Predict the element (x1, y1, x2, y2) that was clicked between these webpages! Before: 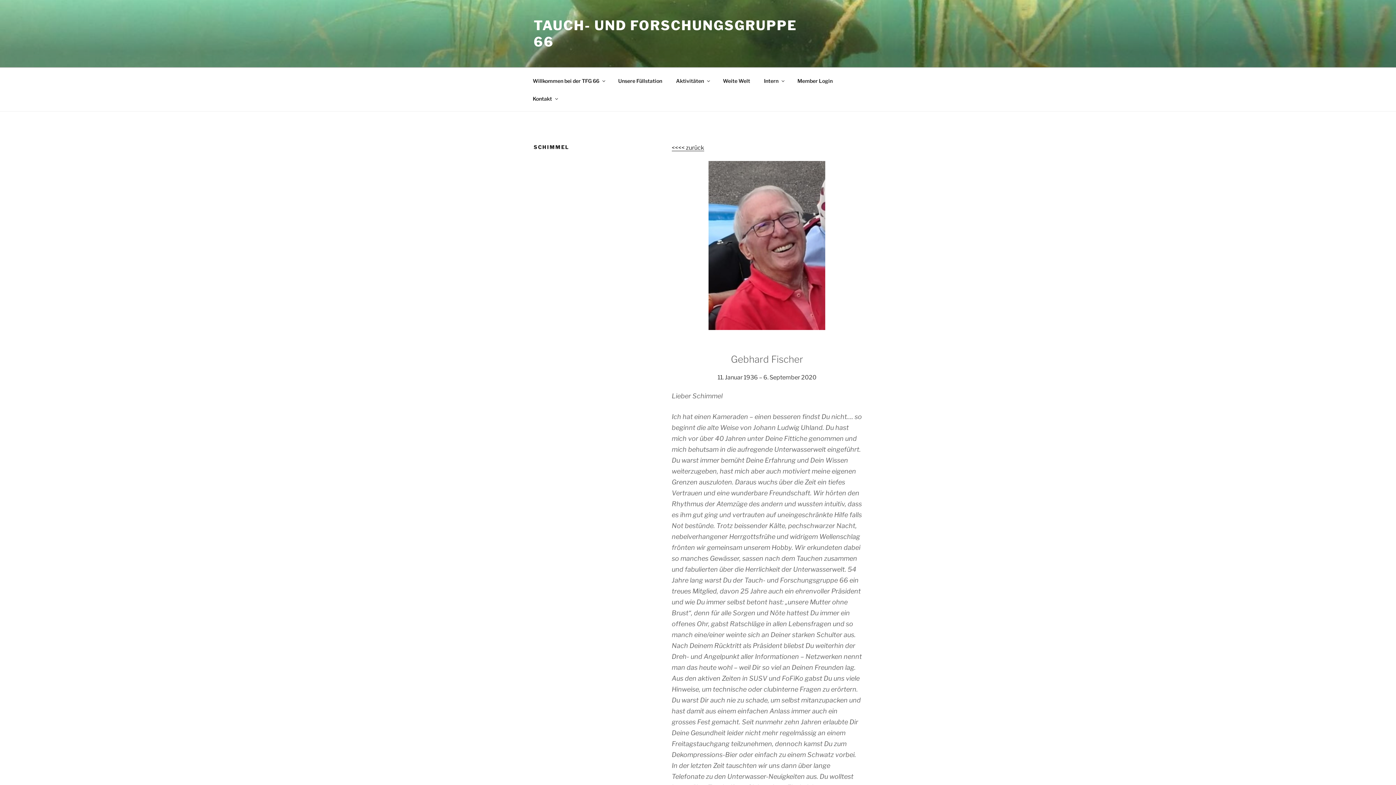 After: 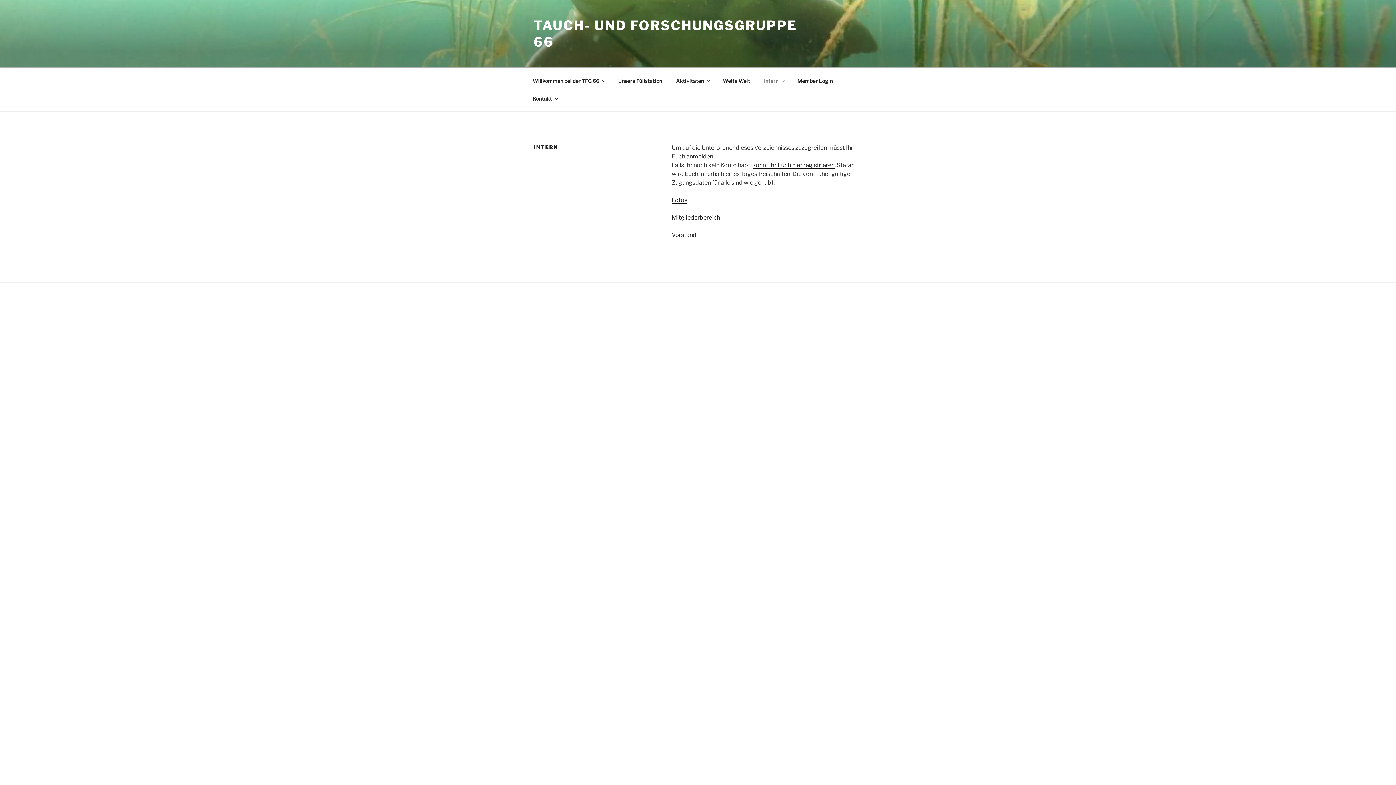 Action: label: Intern bbox: (757, 71, 790, 89)